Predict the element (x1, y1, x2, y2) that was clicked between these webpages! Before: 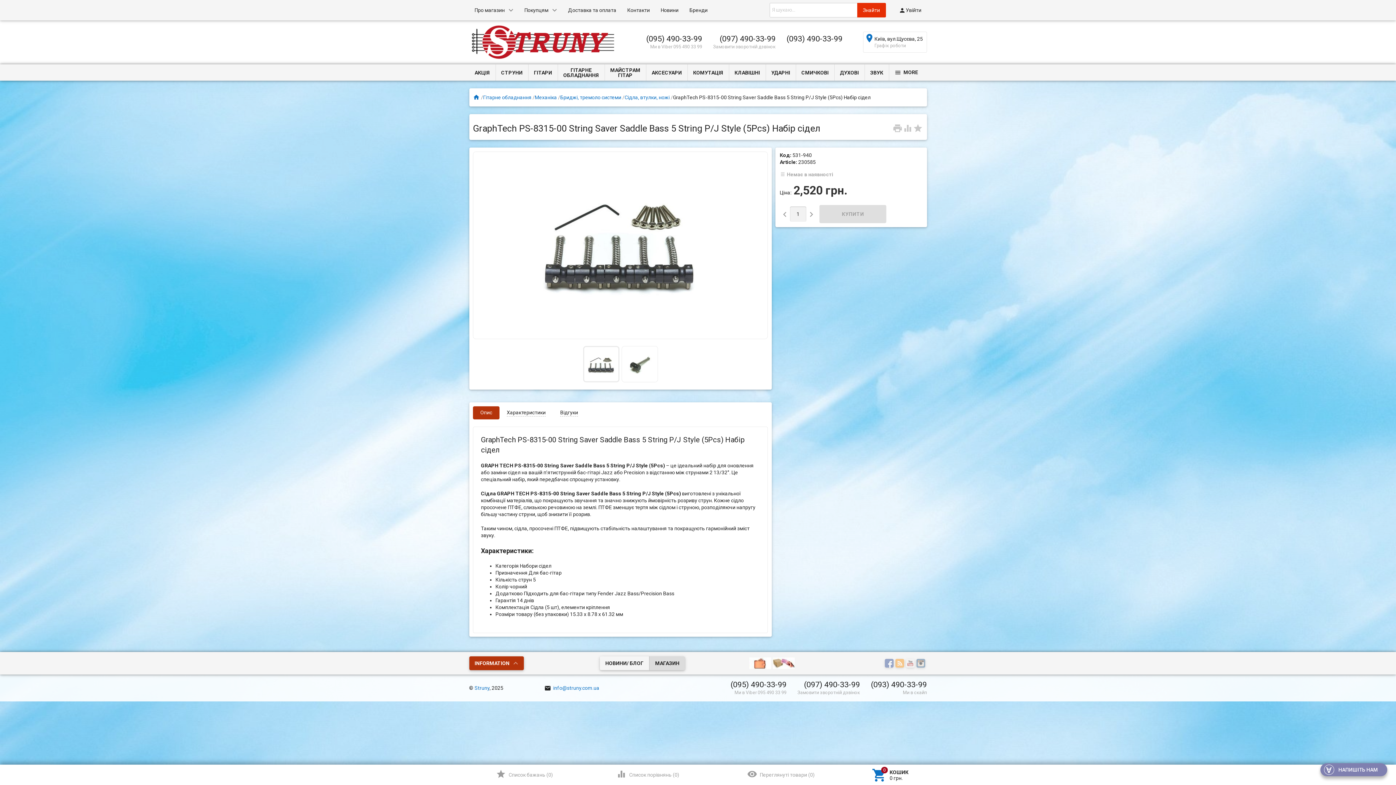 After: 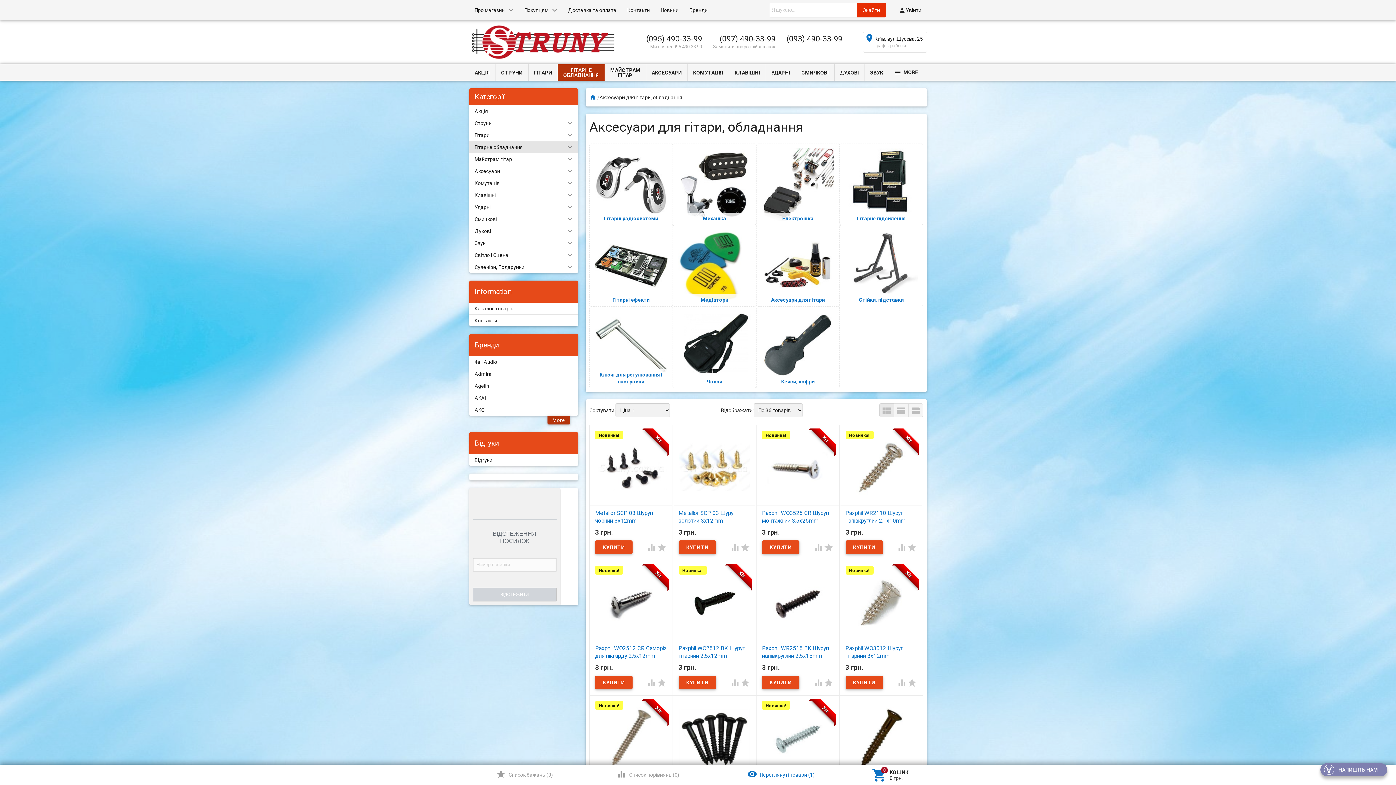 Action: bbox: (483, 94, 531, 100) label: Гітарне обладнання